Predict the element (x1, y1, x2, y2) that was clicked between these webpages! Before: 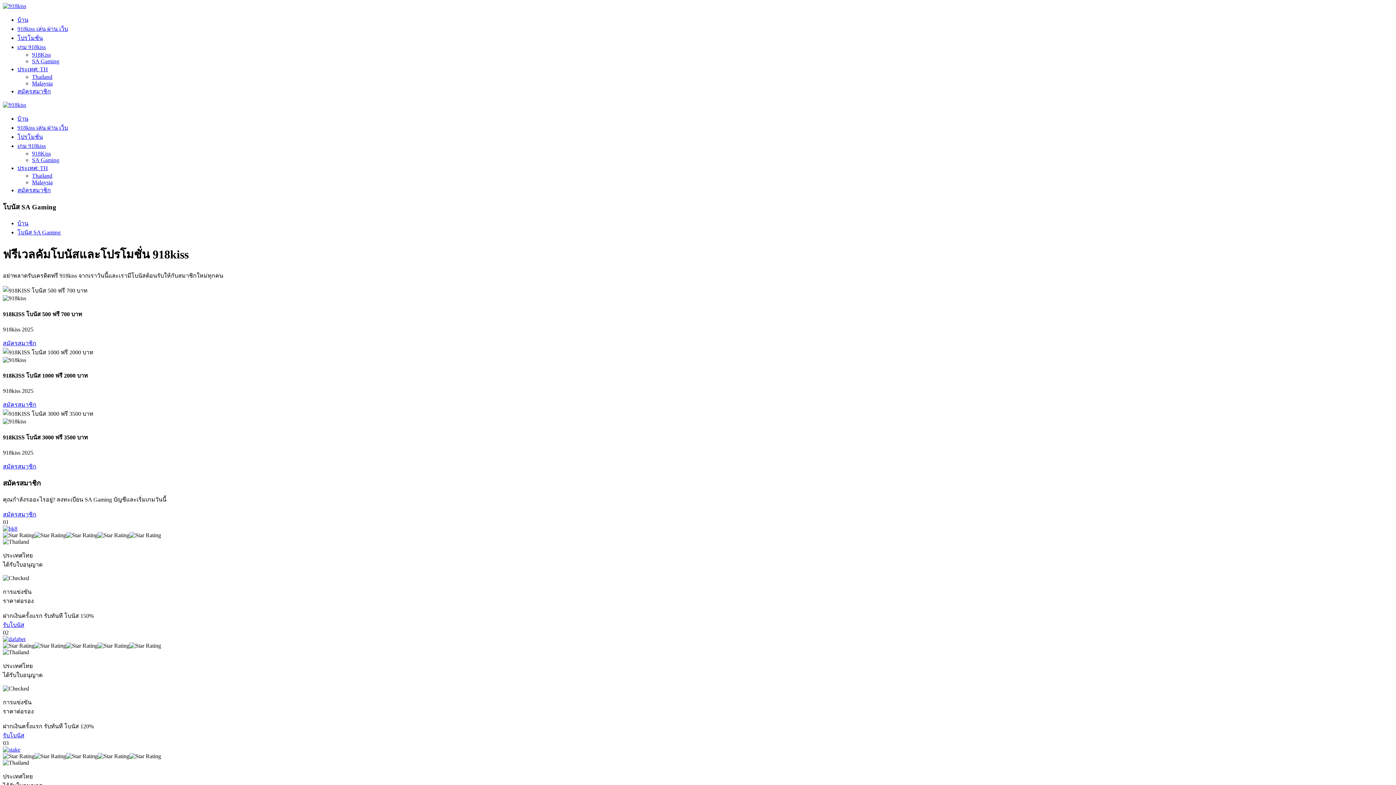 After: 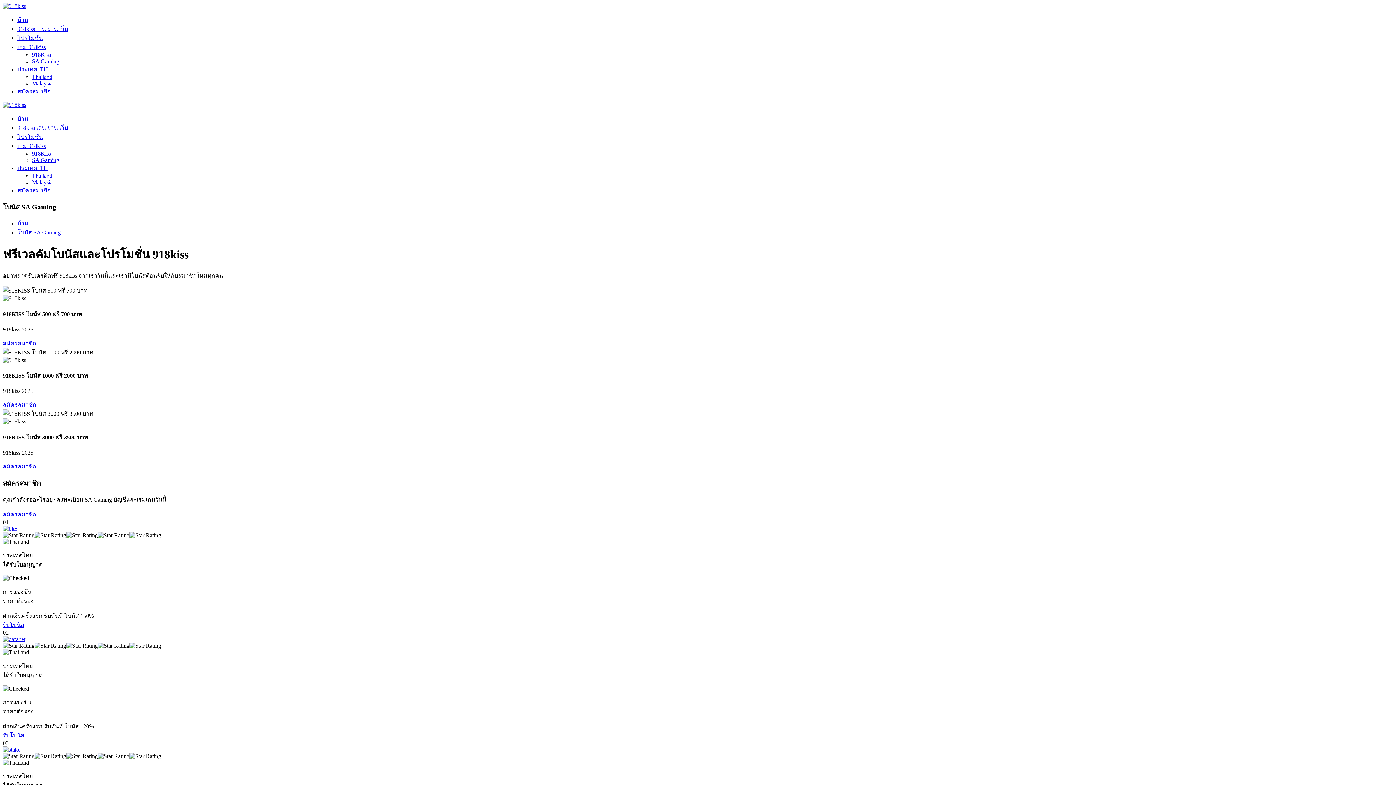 Action: bbox: (32, 58, 59, 64) label: SA Gaming